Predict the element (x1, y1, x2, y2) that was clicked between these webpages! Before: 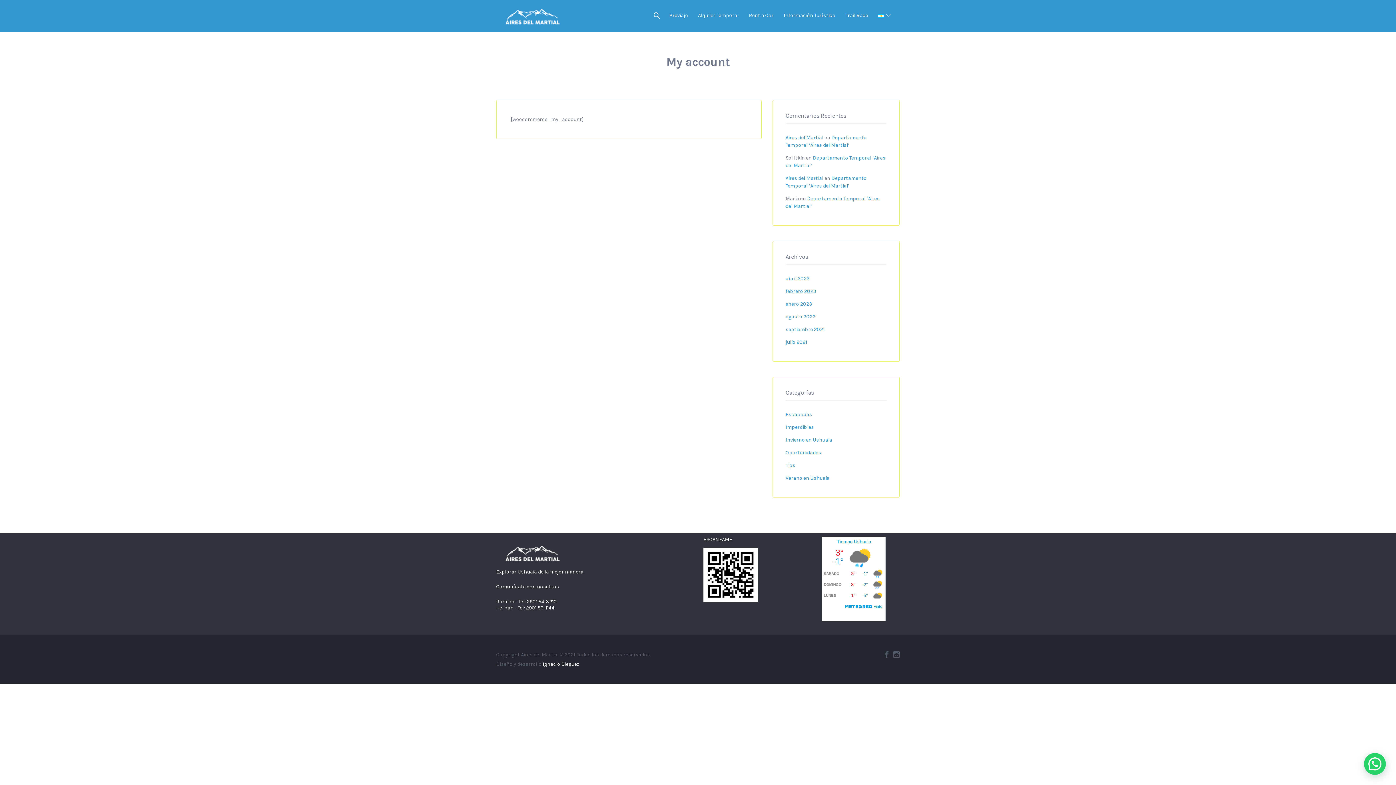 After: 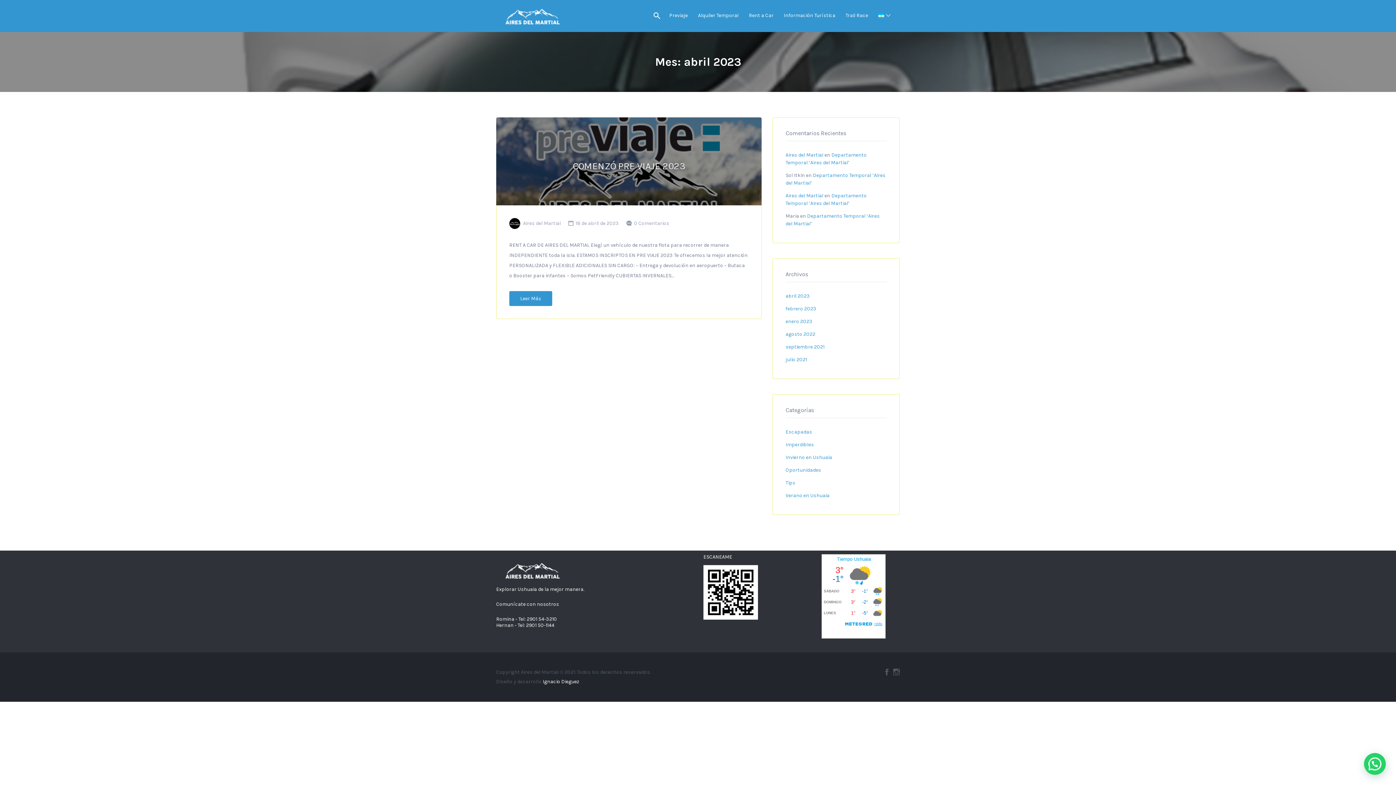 Action: label: abril 2023 bbox: (785, 275, 810, 281)